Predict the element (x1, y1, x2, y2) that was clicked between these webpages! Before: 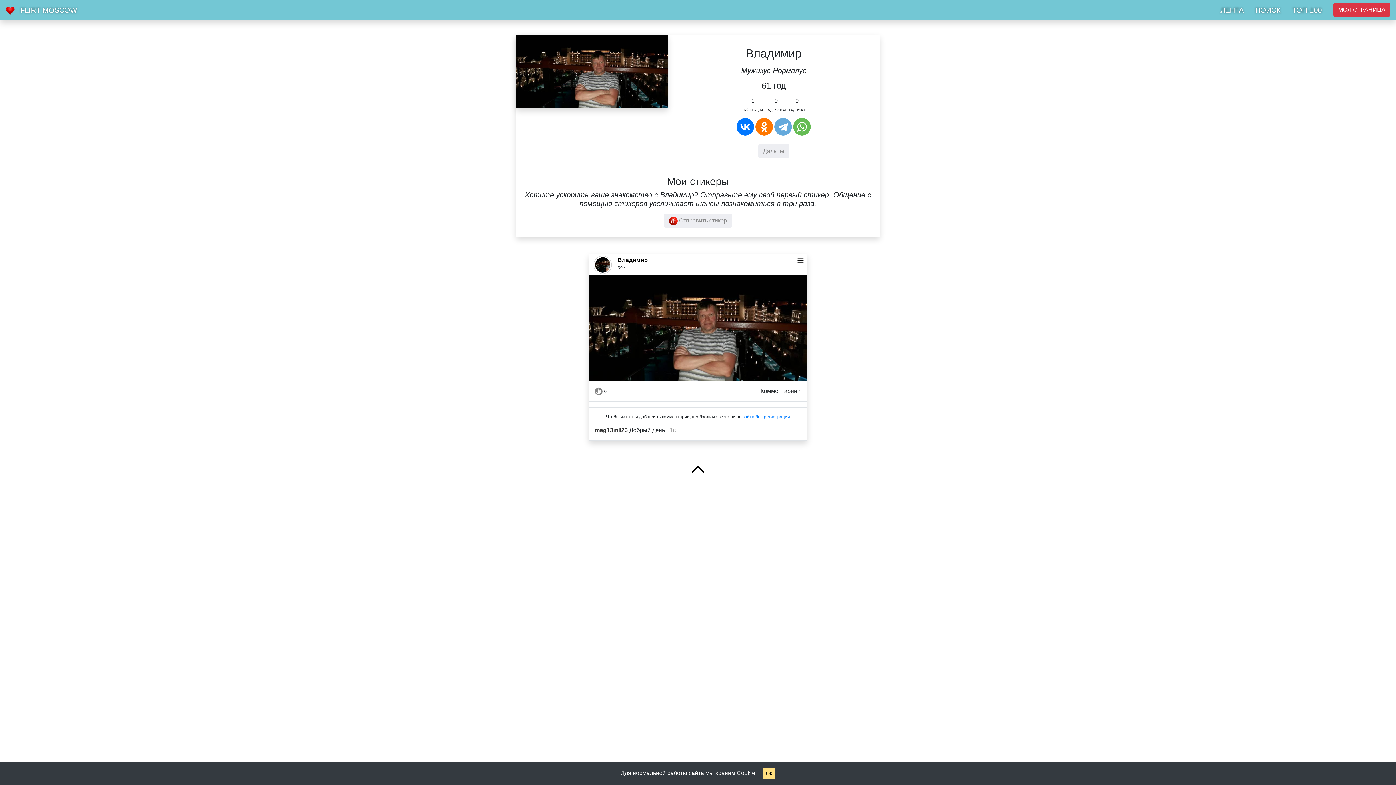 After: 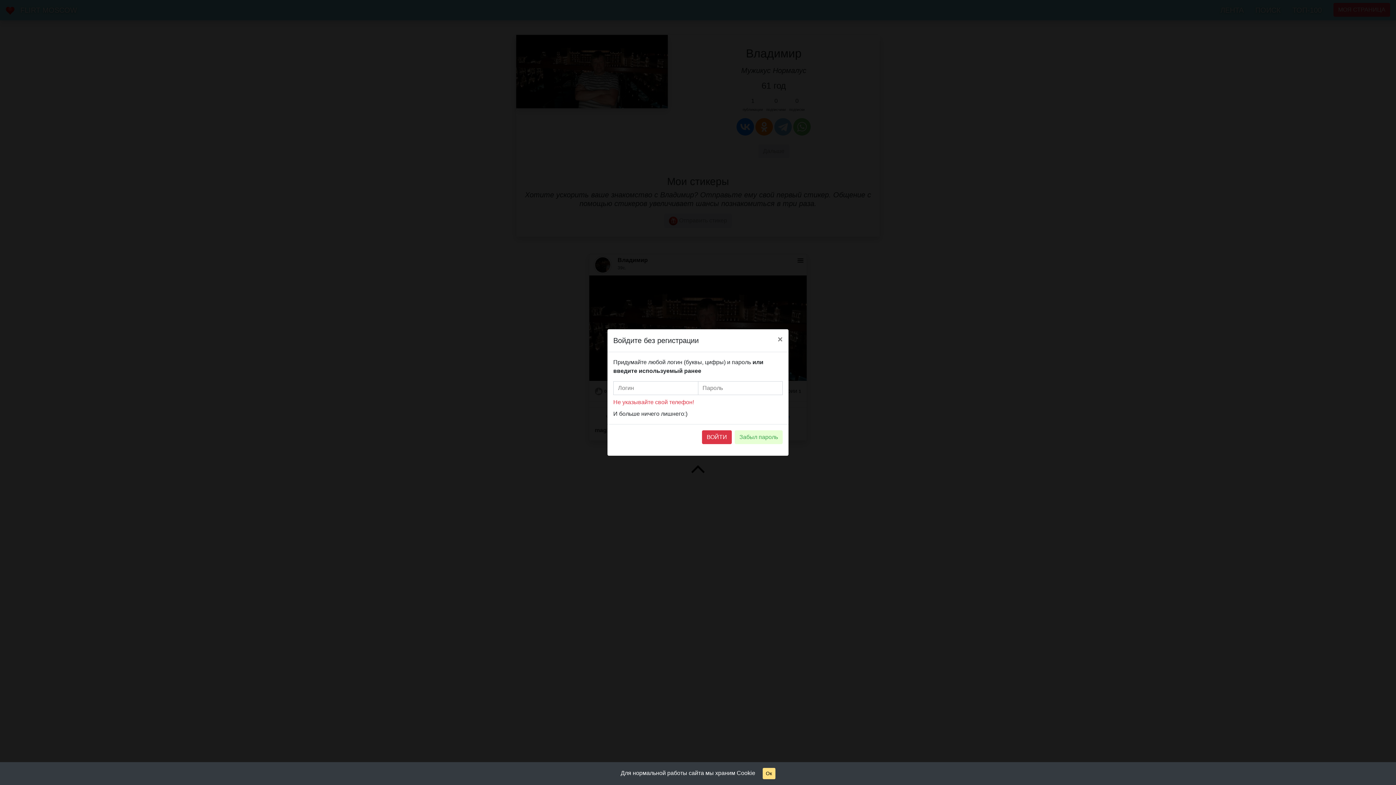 Action: bbox: (664, 213, 732, 227) label:  Отправить стикер